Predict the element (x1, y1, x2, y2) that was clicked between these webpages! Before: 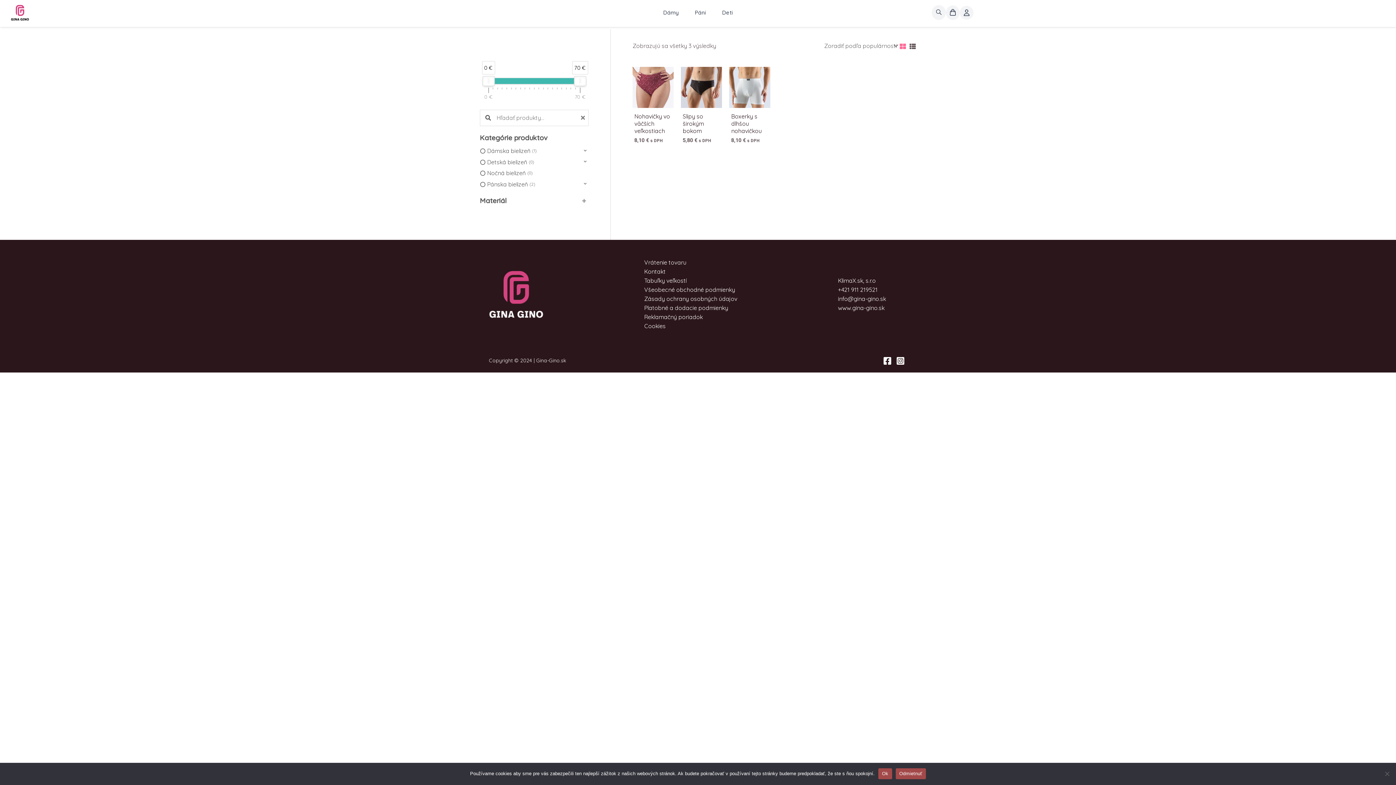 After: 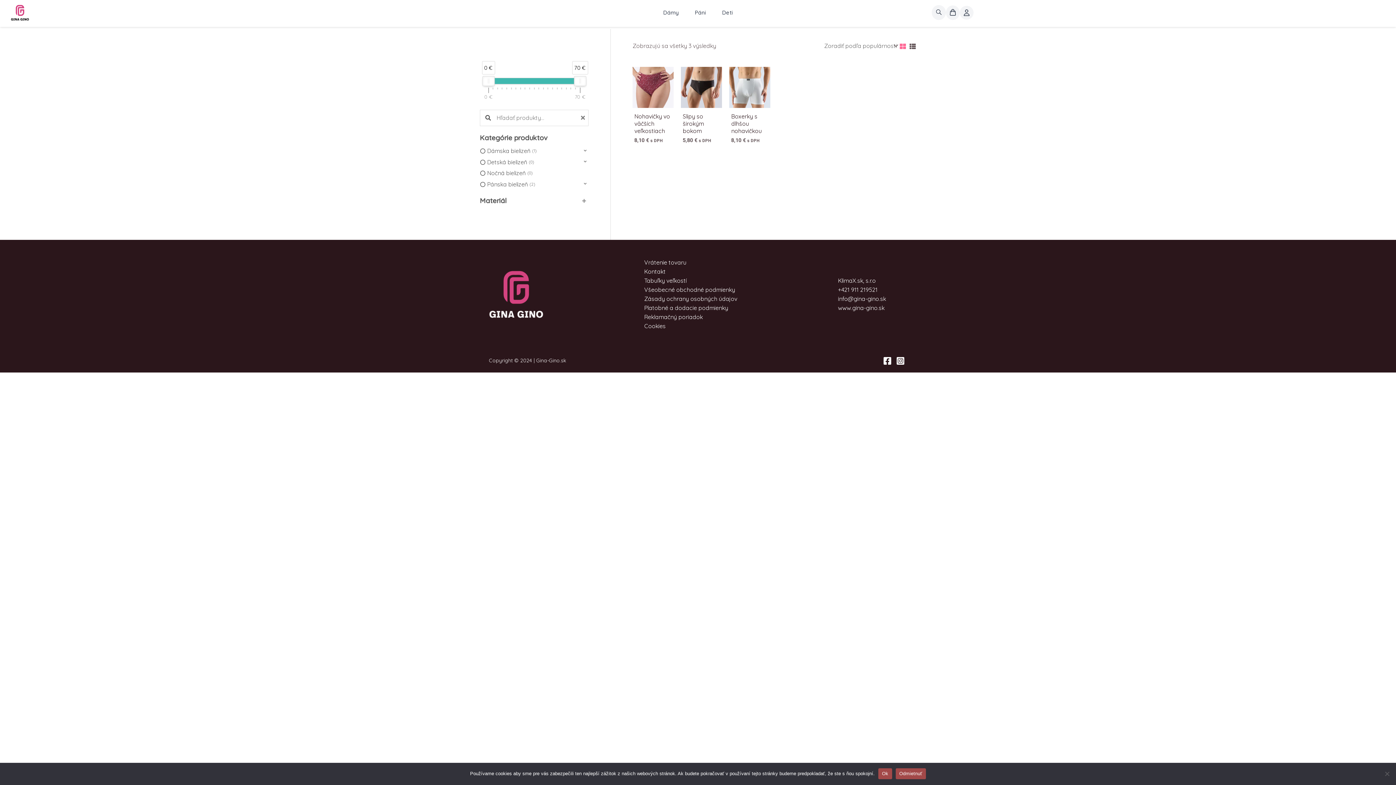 Action: label: search bbox: (931, 5, 946, 20)